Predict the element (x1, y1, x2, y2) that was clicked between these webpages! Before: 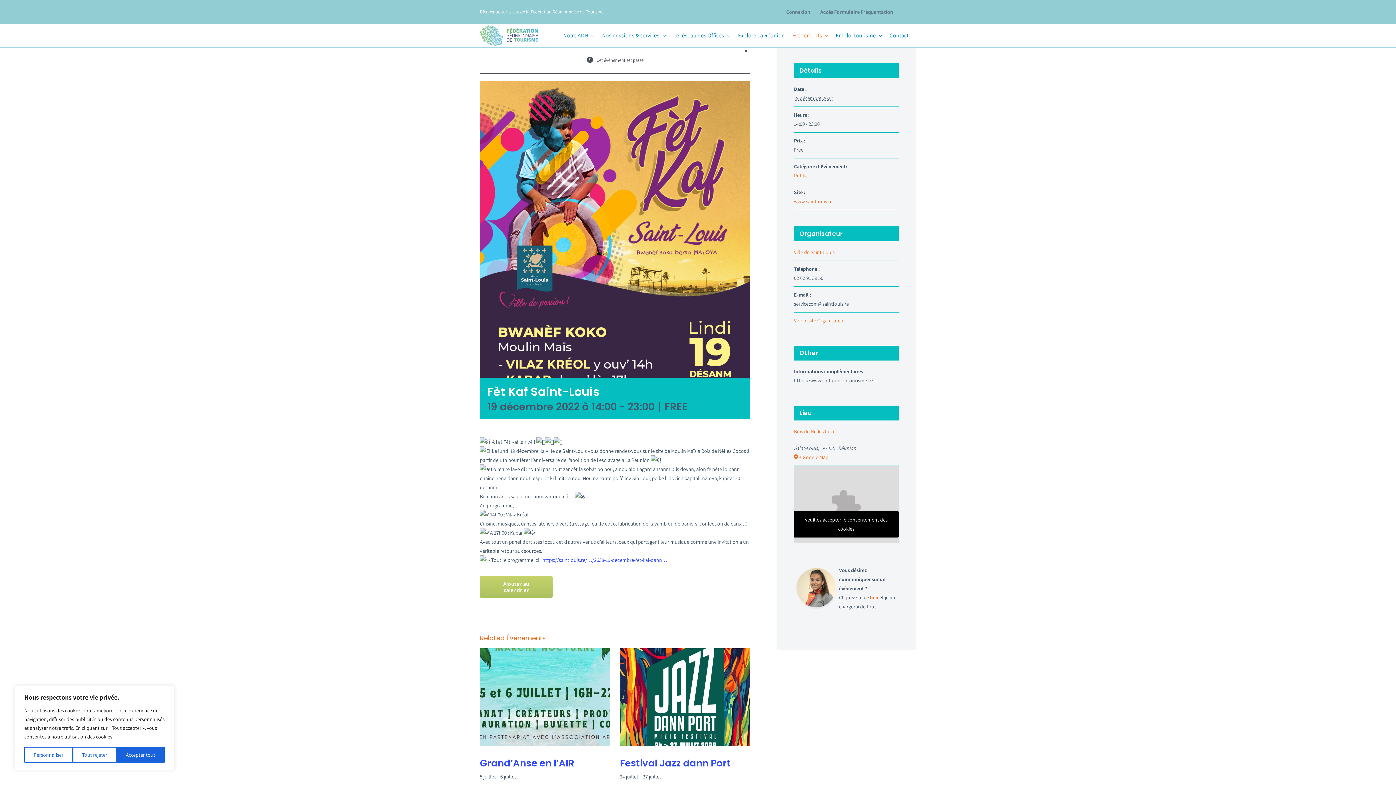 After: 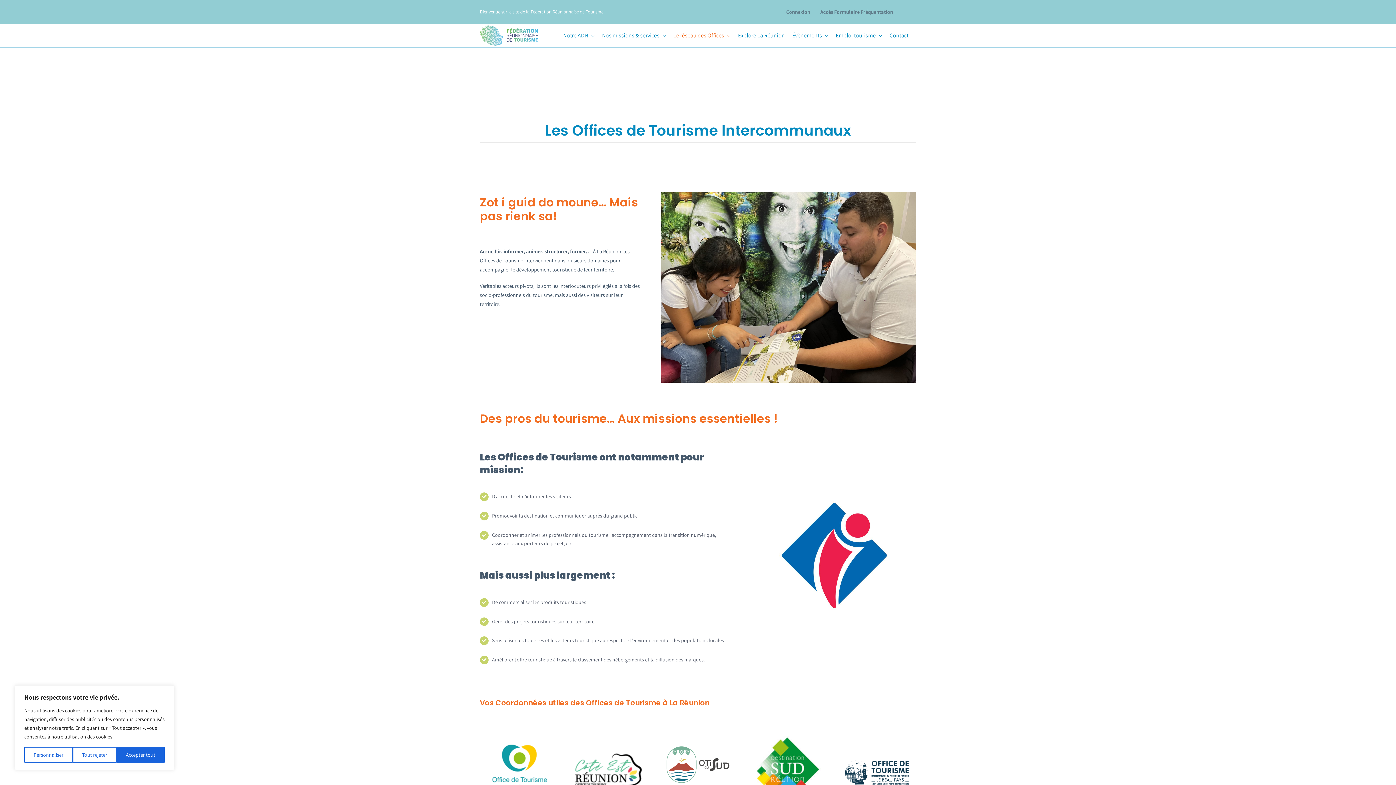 Action: bbox: (669, 23, 734, 47) label: Le réseau des Offices